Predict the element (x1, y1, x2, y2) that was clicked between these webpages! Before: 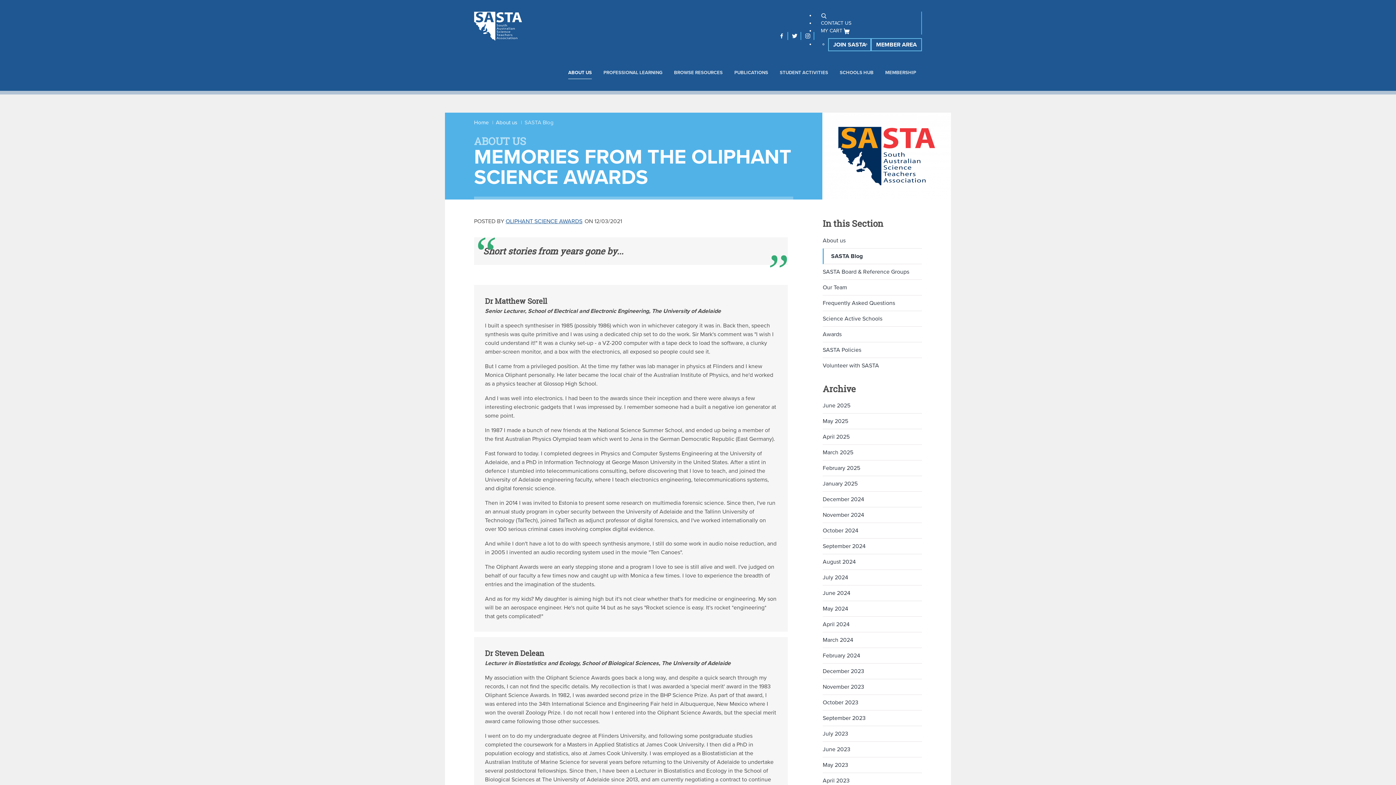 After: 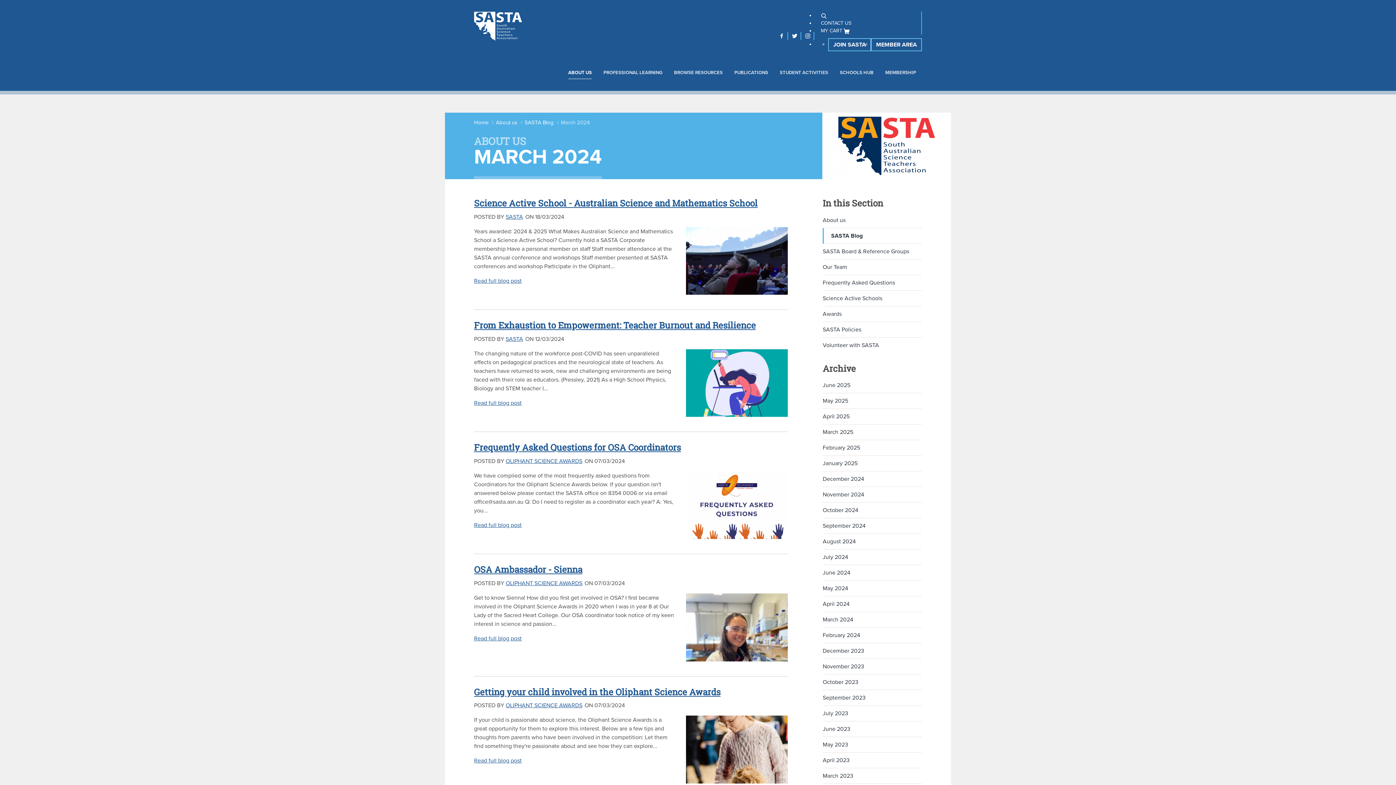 Action: label: March 2024 bbox: (822, 632, 922, 648)